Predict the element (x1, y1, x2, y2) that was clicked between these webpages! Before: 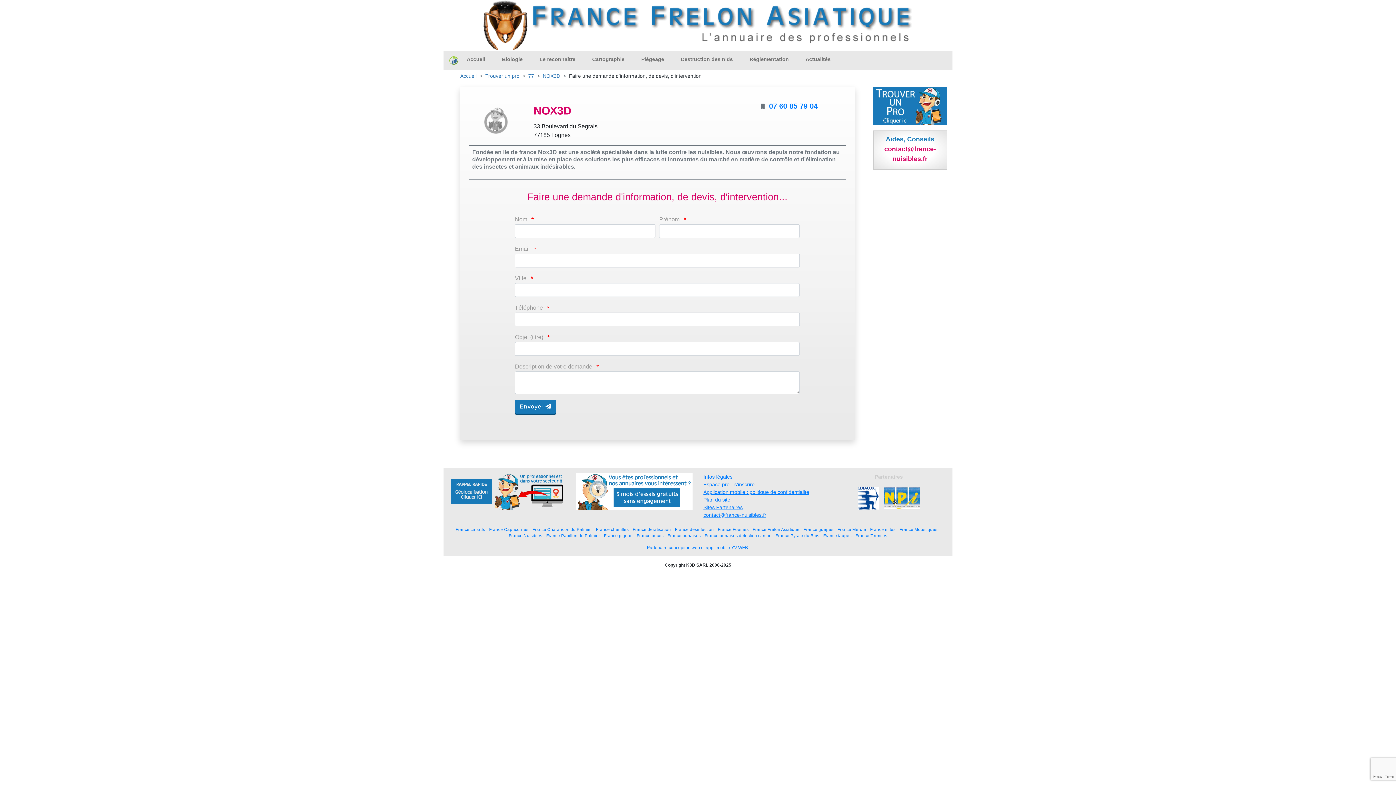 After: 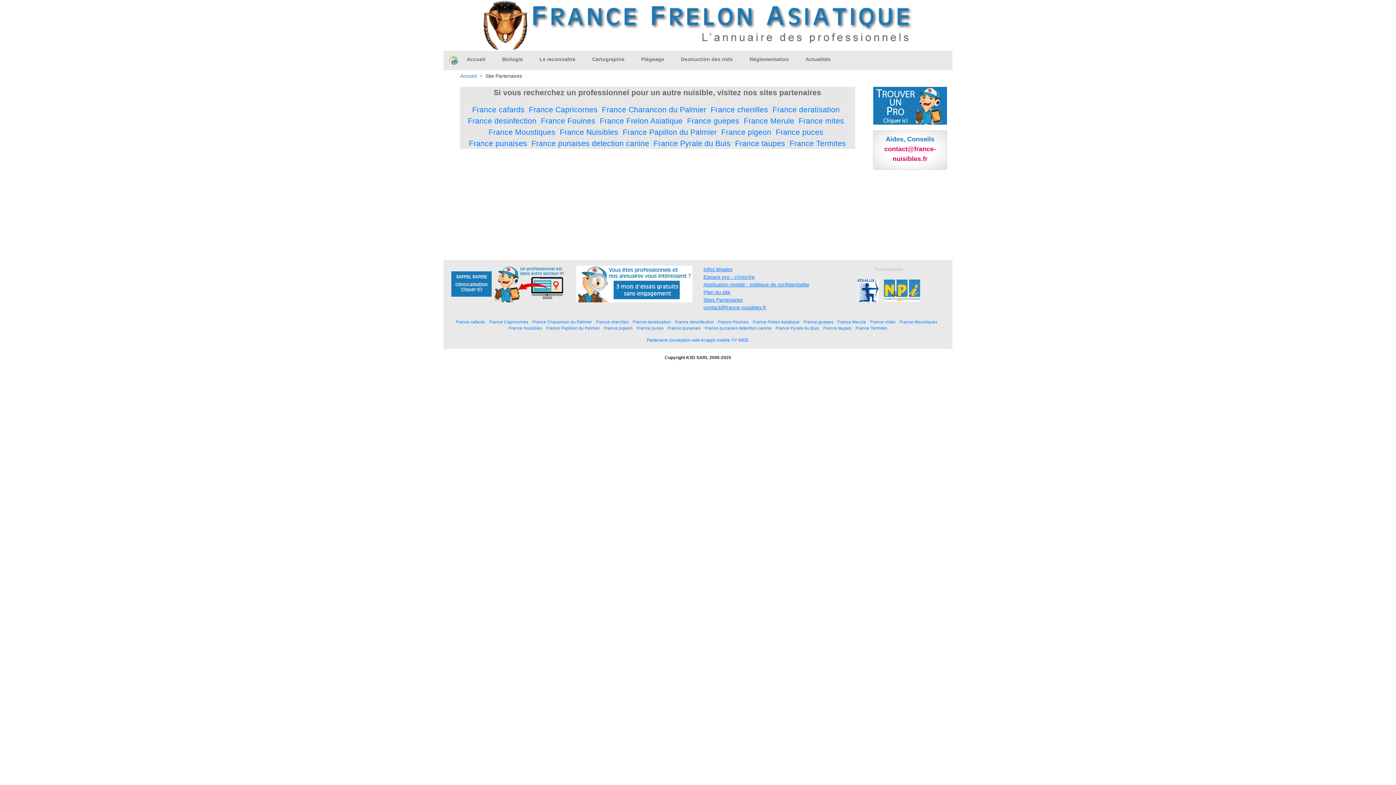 Action: label: Sites Partenaires bbox: (703, 504, 742, 510)